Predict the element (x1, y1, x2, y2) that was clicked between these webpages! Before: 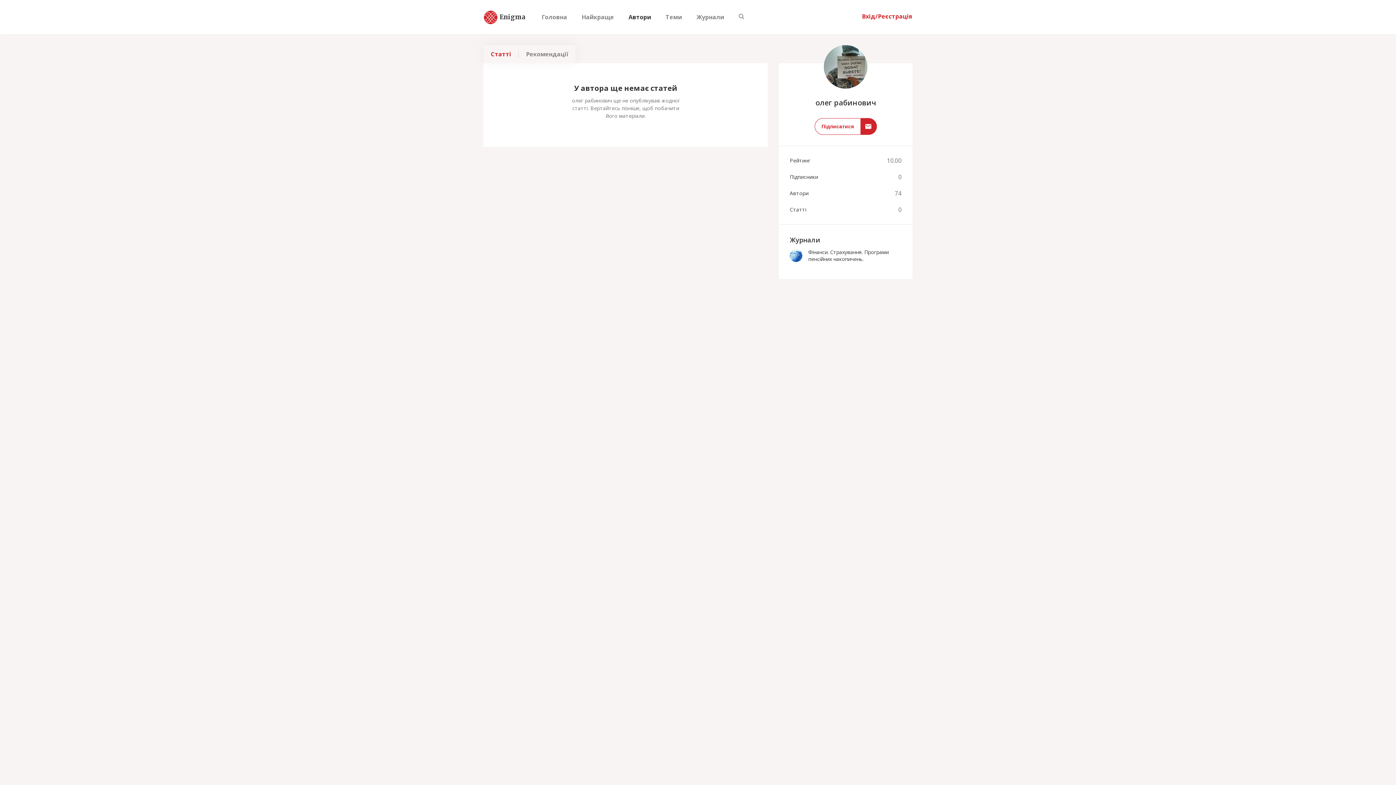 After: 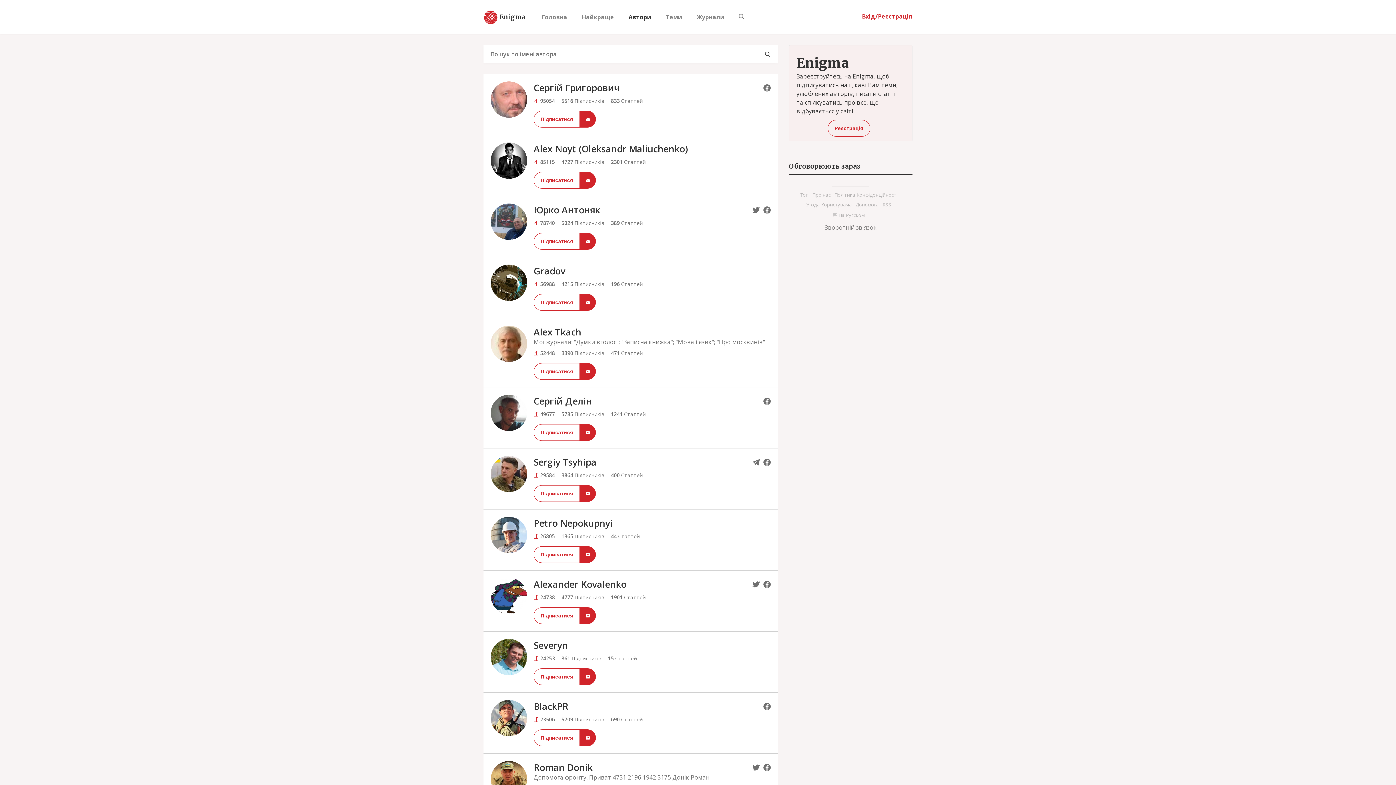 Action: bbox: (628, 13, 651, 21) label: Автори